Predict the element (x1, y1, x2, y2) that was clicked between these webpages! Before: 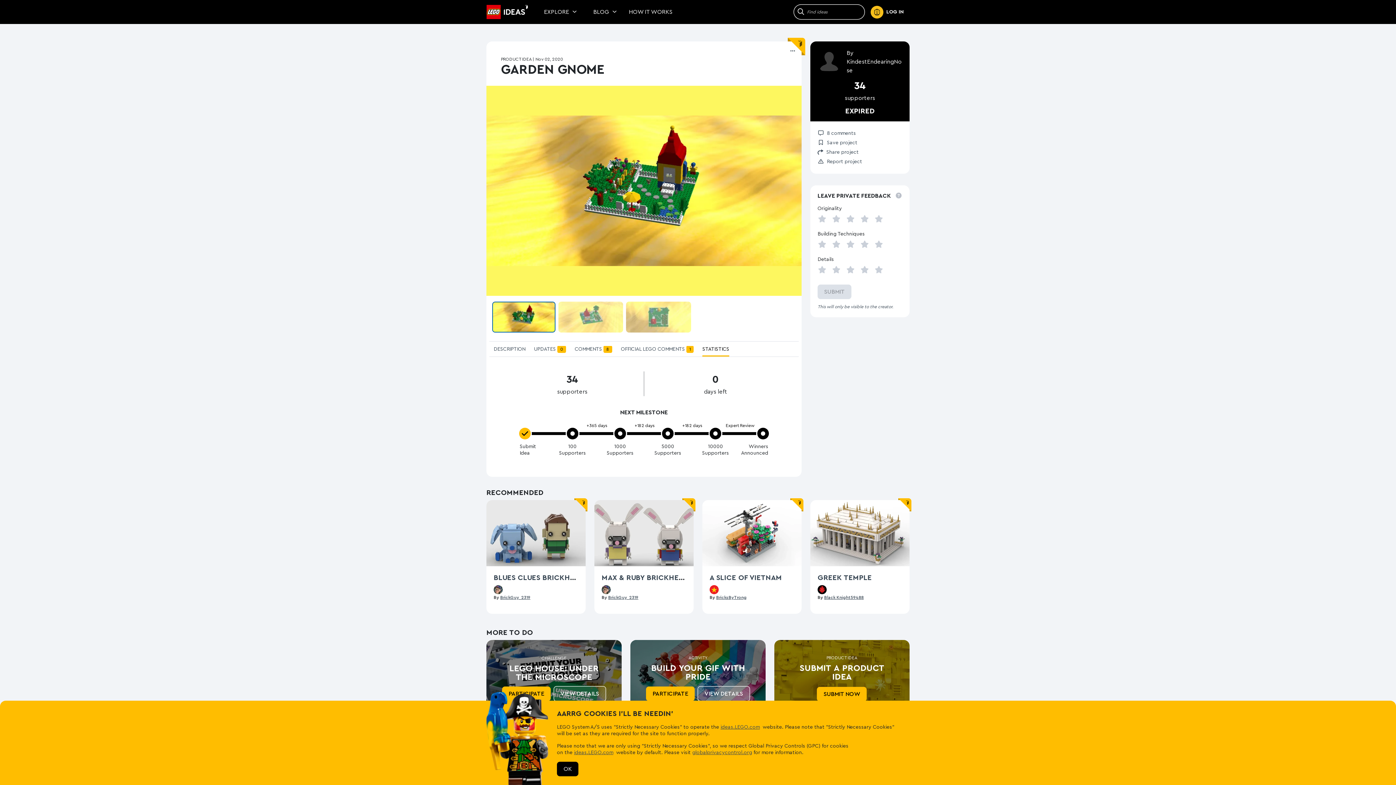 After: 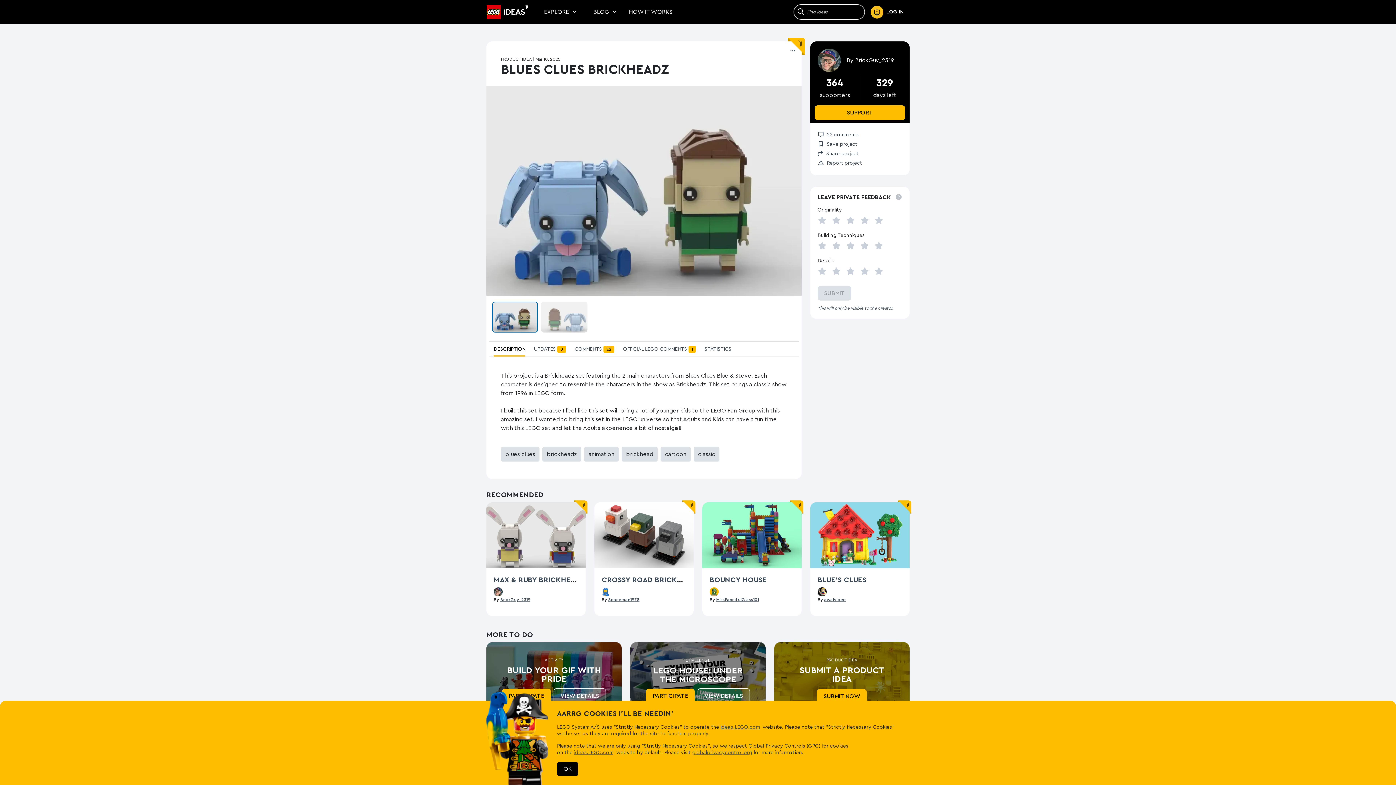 Action: bbox: (486, 530, 585, 535) label: View Blues Clues Brickheadz